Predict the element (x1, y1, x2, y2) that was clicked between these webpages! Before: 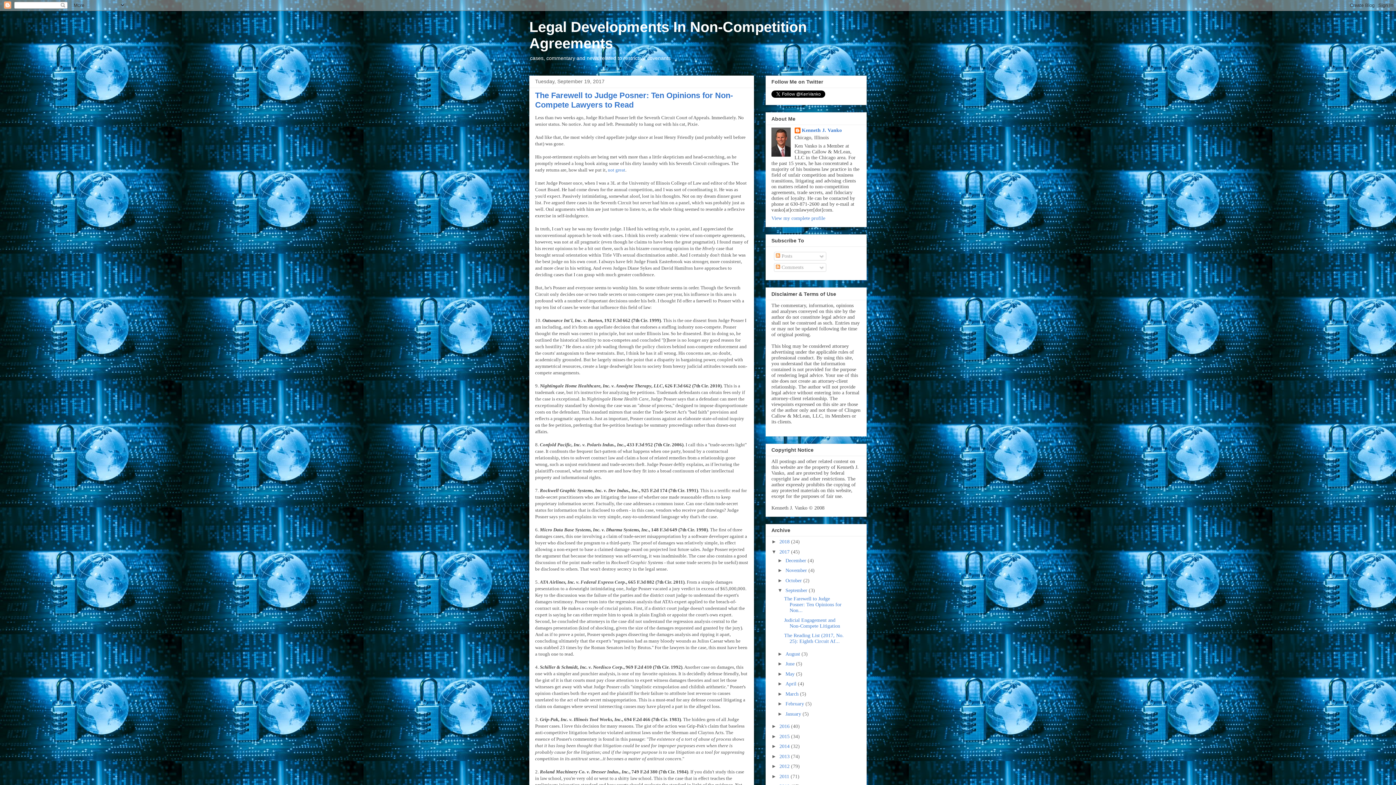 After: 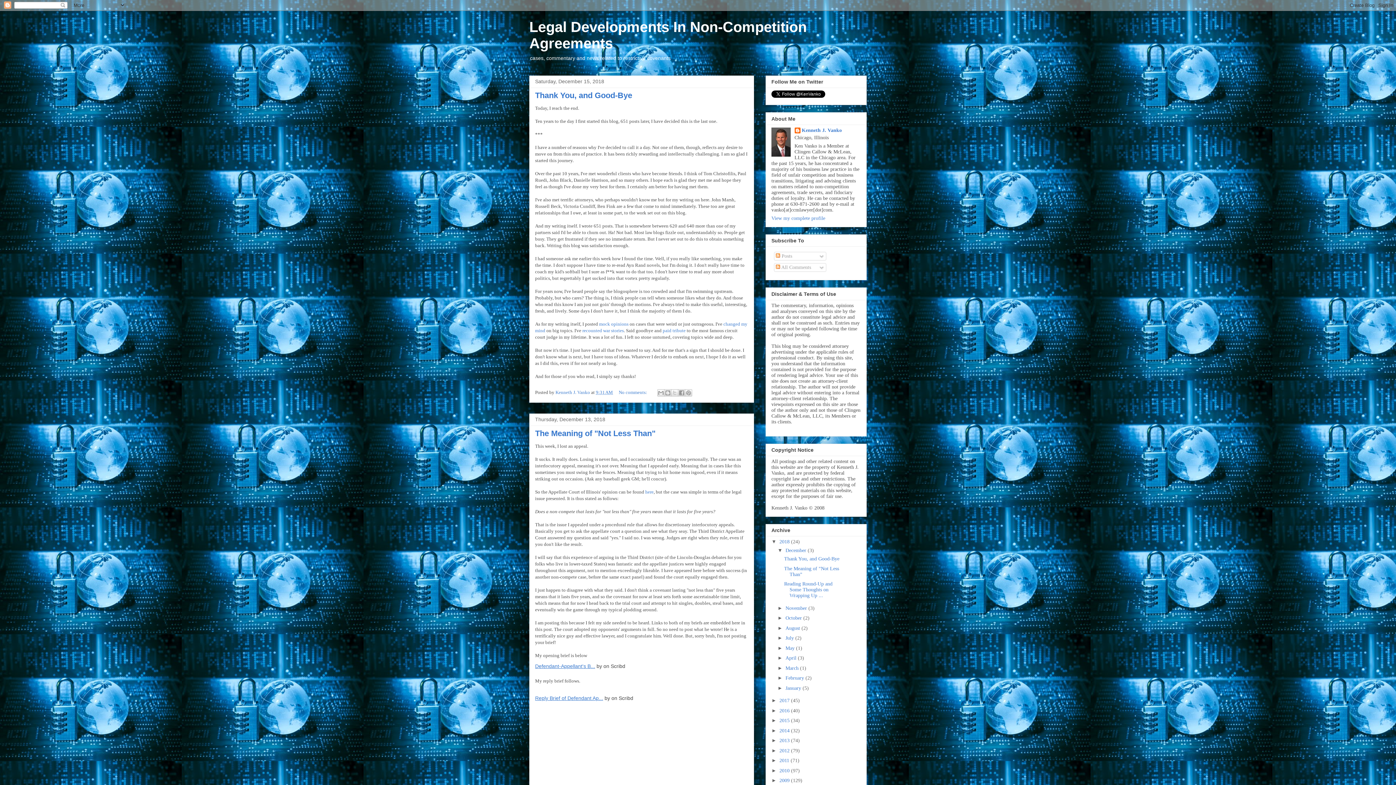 Action: bbox: (779, 539, 791, 544) label: 2018 